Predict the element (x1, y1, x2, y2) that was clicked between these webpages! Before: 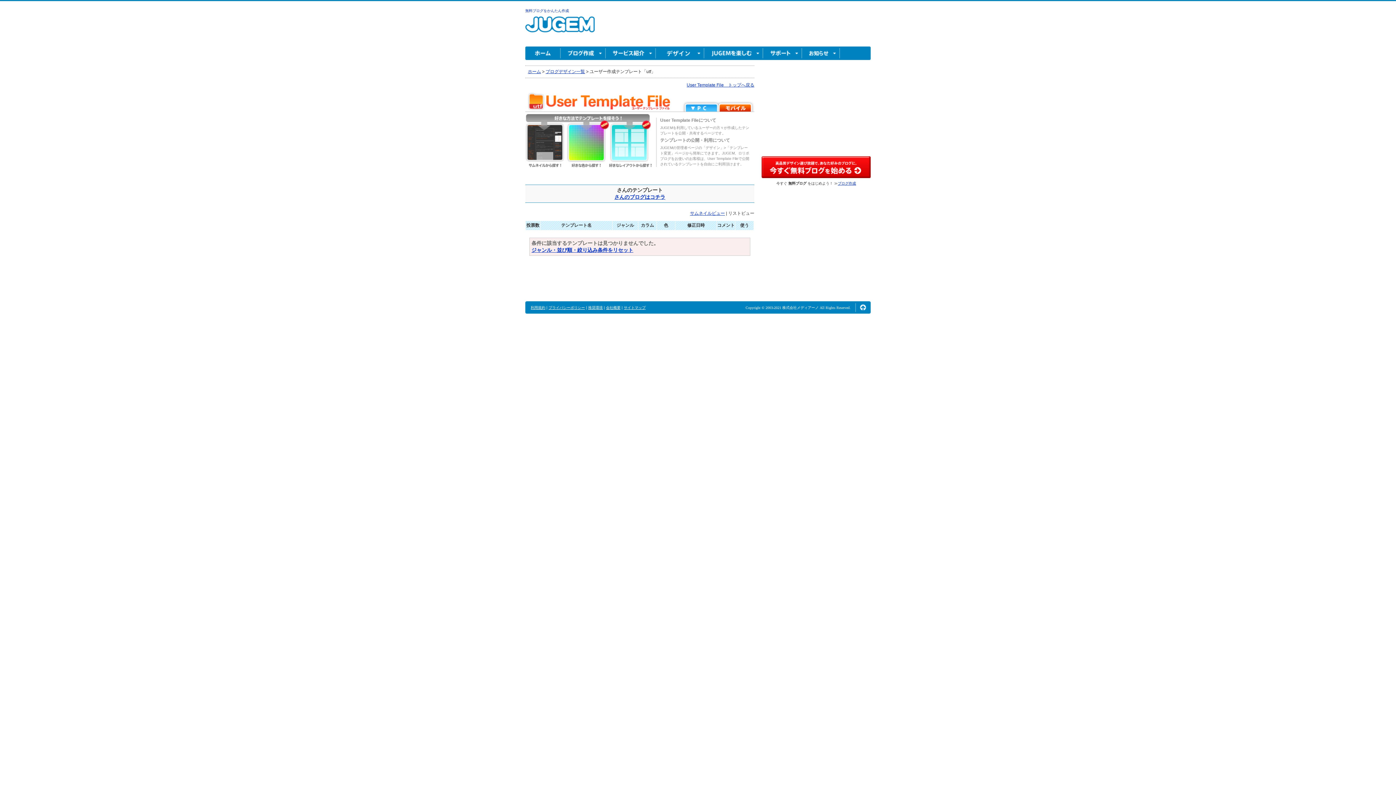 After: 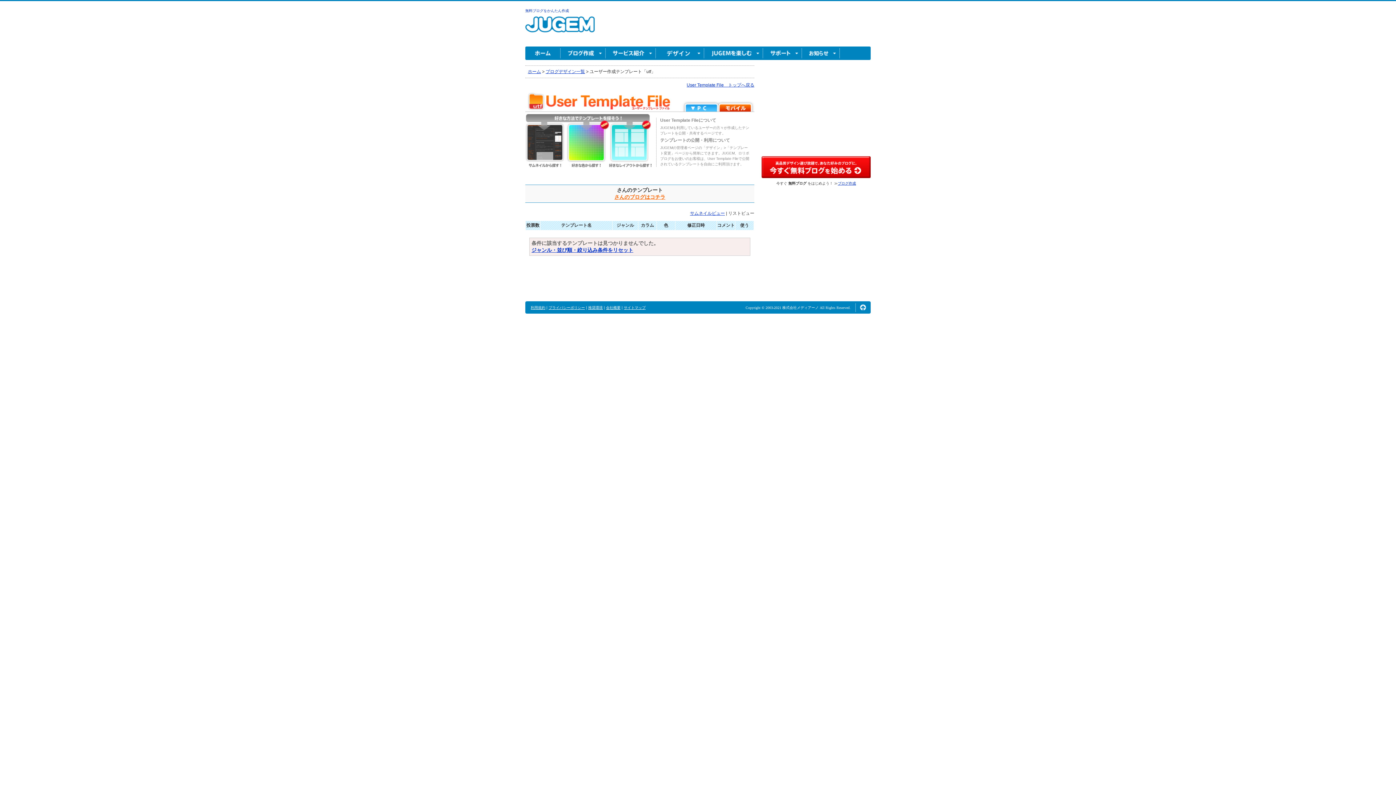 Action: bbox: (614, 194, 665, 200) label: さんのブログはコチラ